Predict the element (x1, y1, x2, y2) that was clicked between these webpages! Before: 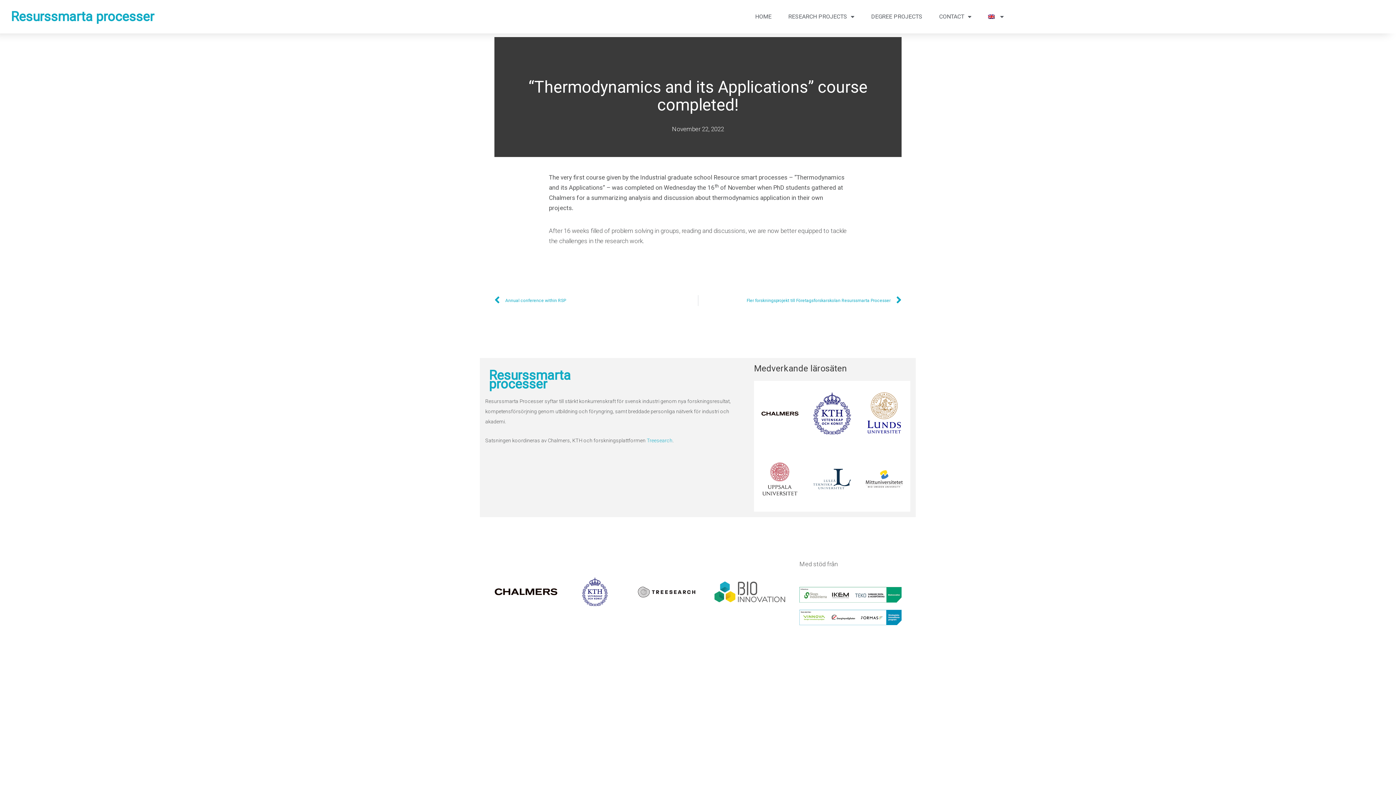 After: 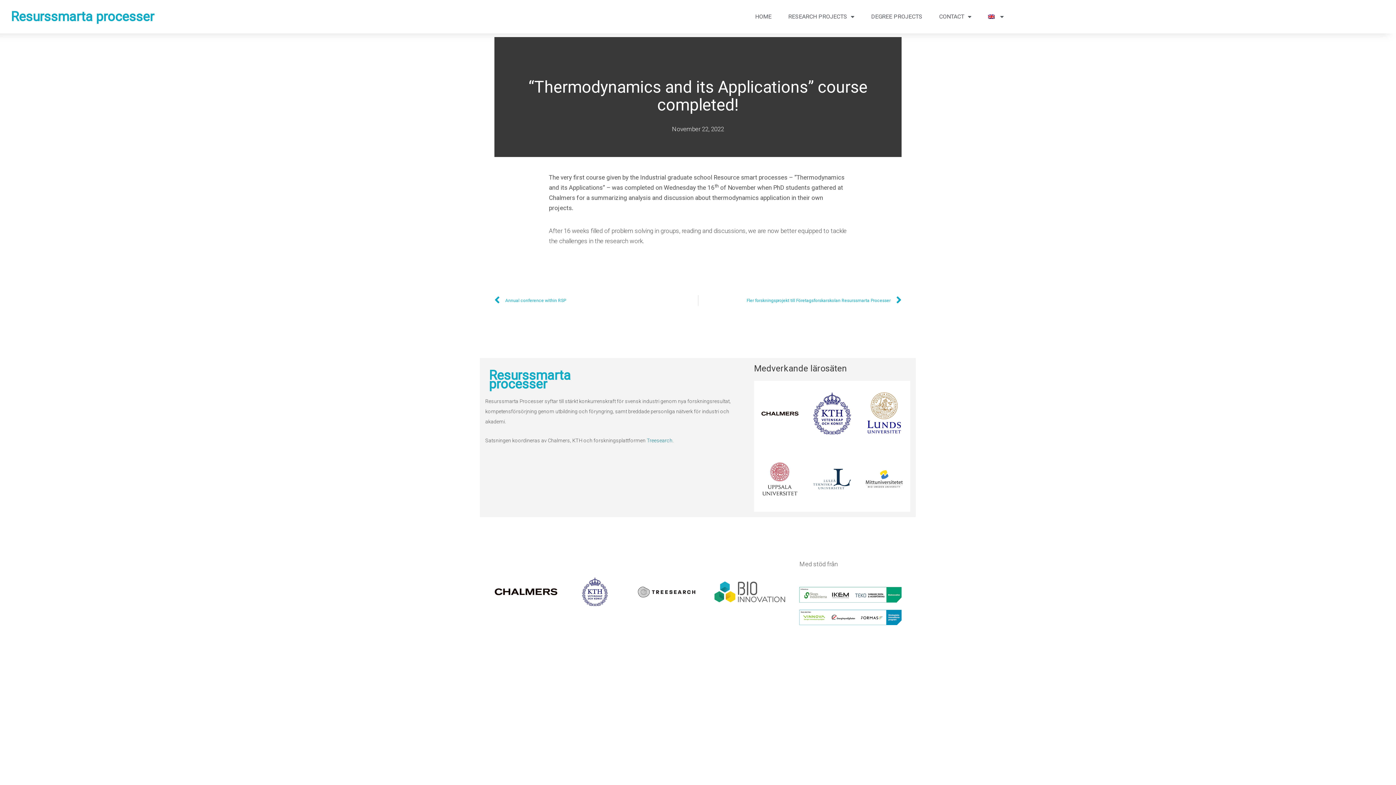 Action: bbox: (646, 437, 672, 443) label: Treesearch